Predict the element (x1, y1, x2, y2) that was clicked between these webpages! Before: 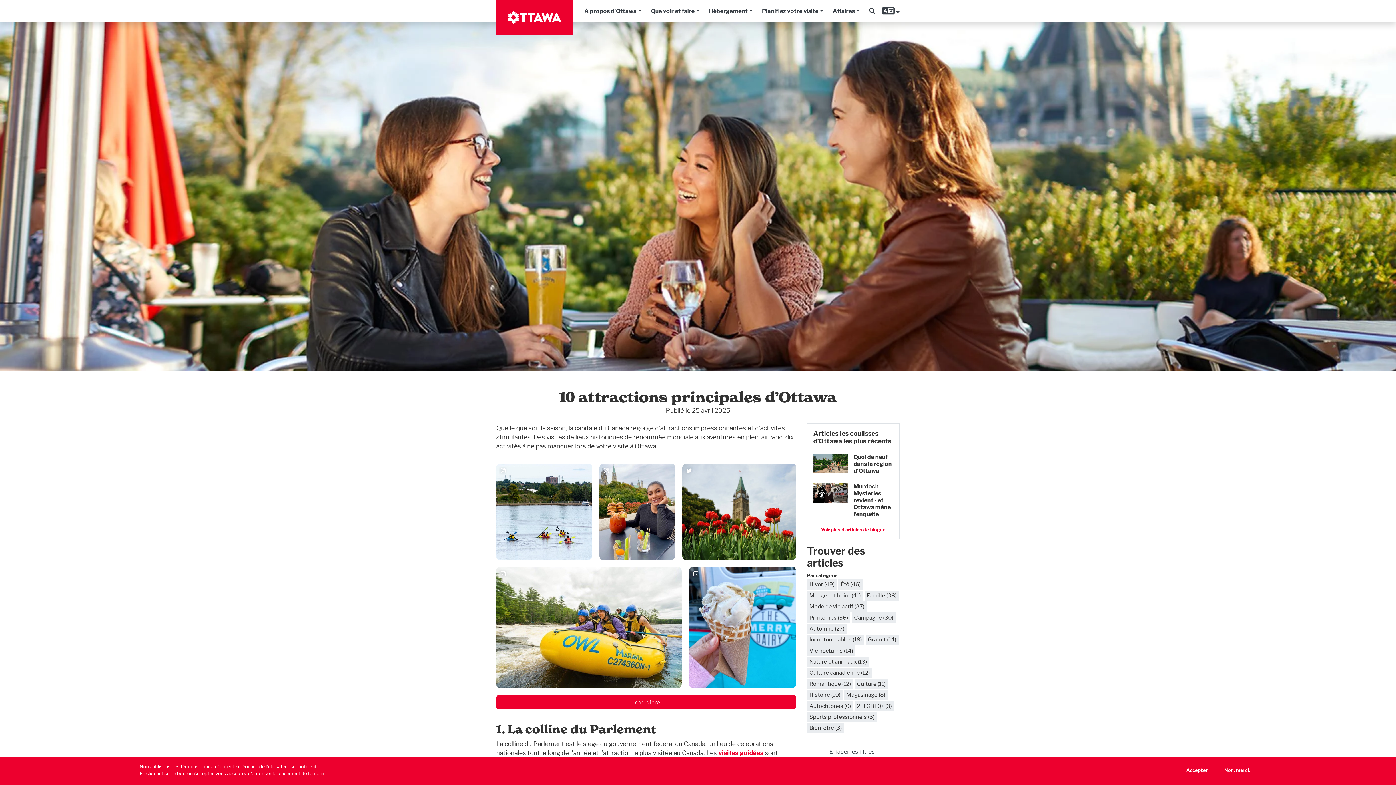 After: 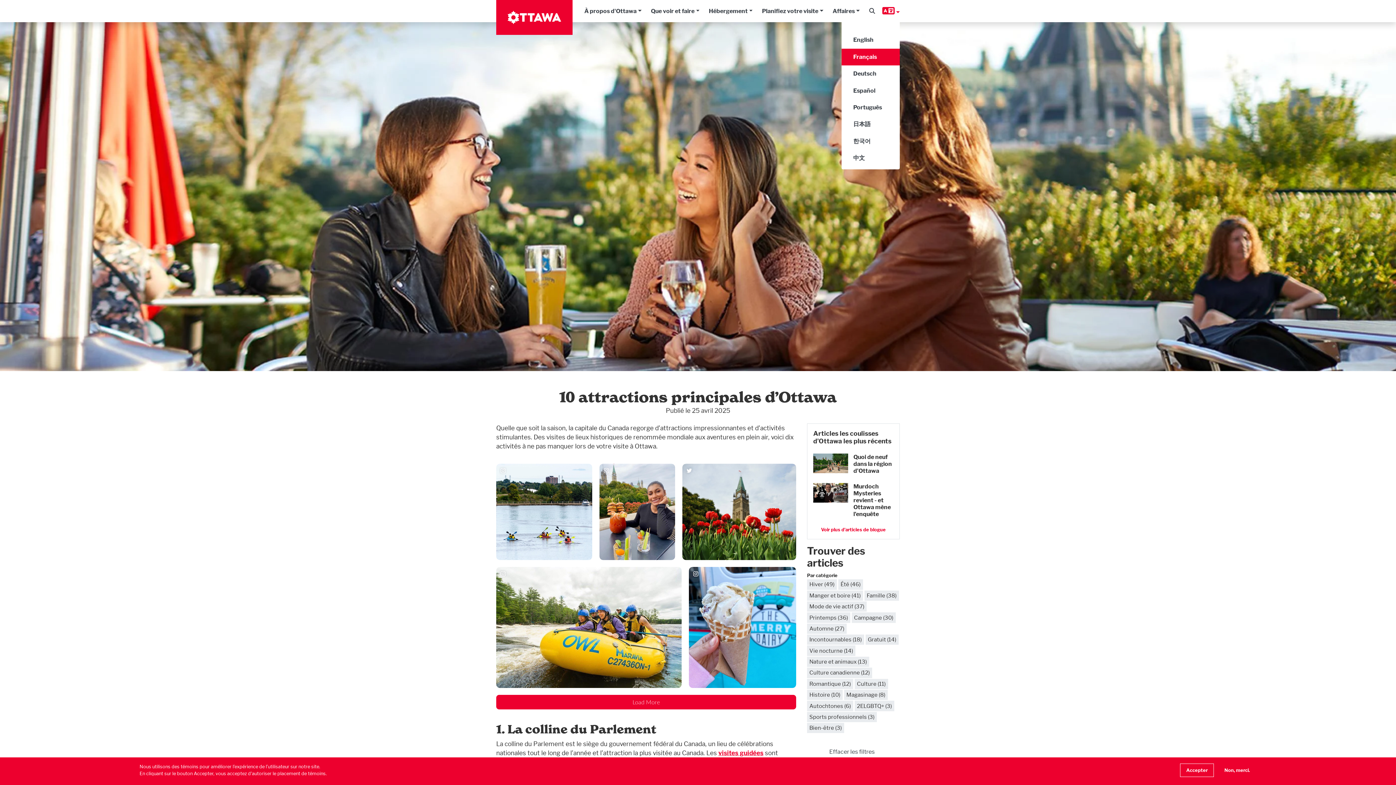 Action: bbox: (879, 2, 900, 19)